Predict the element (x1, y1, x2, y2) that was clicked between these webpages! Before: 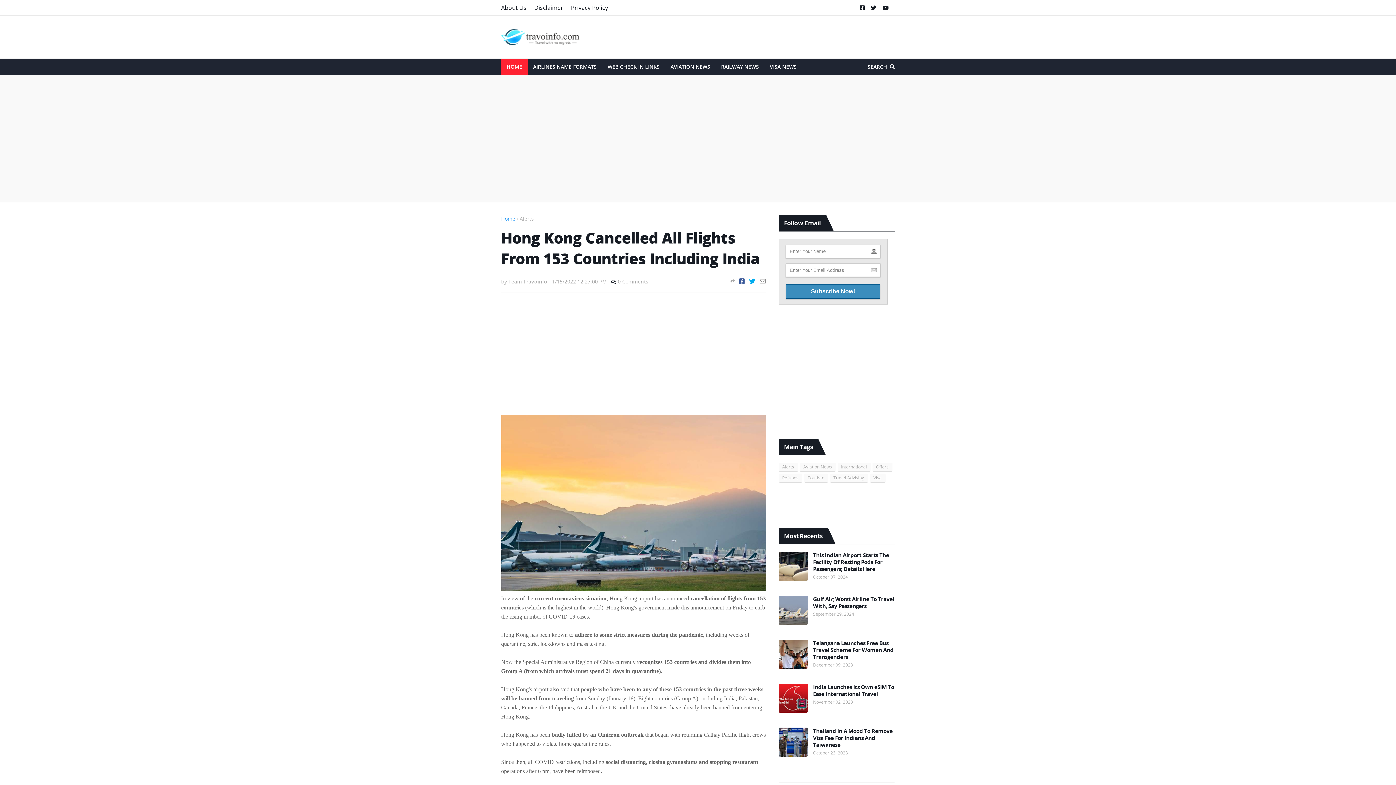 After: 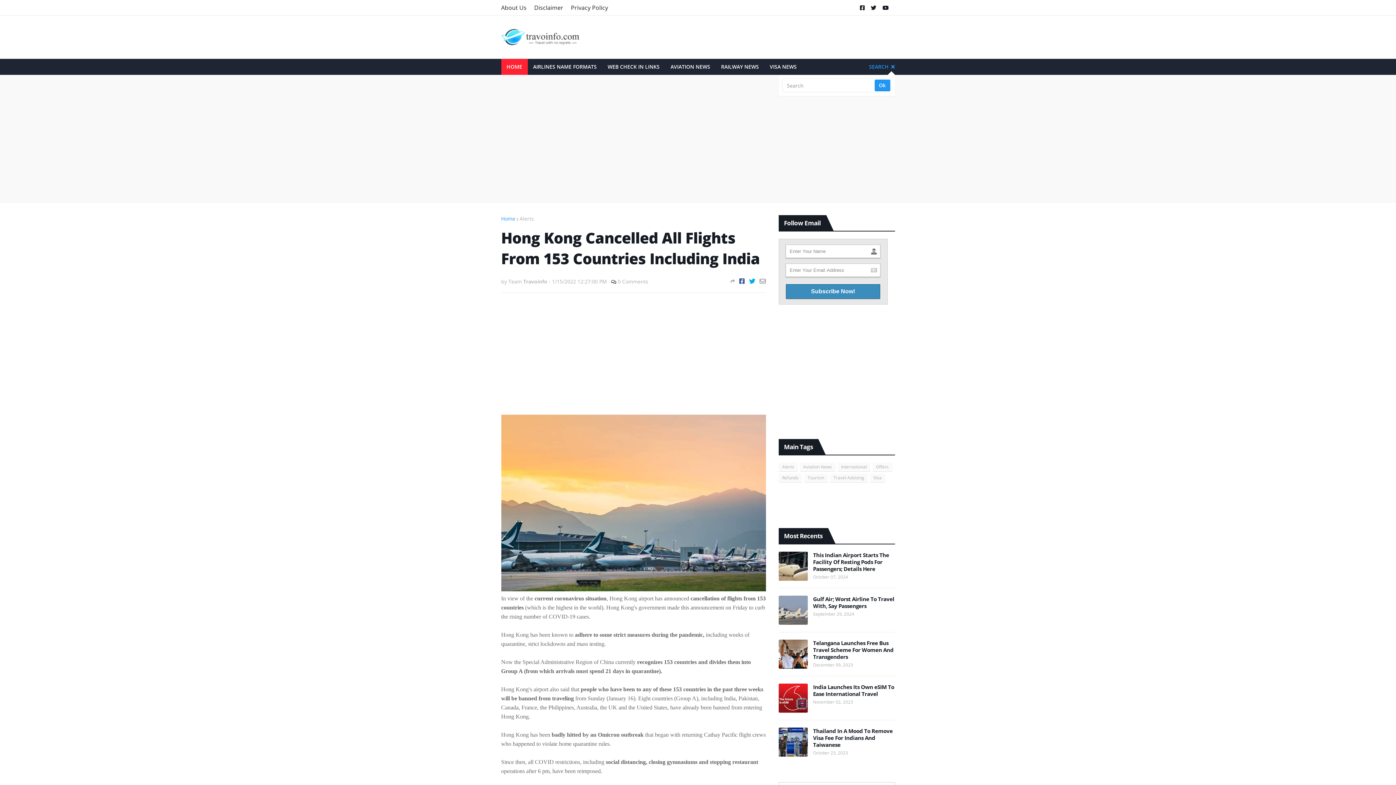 Action: label: SEARCH bbox: (867, 58, 895, 74)